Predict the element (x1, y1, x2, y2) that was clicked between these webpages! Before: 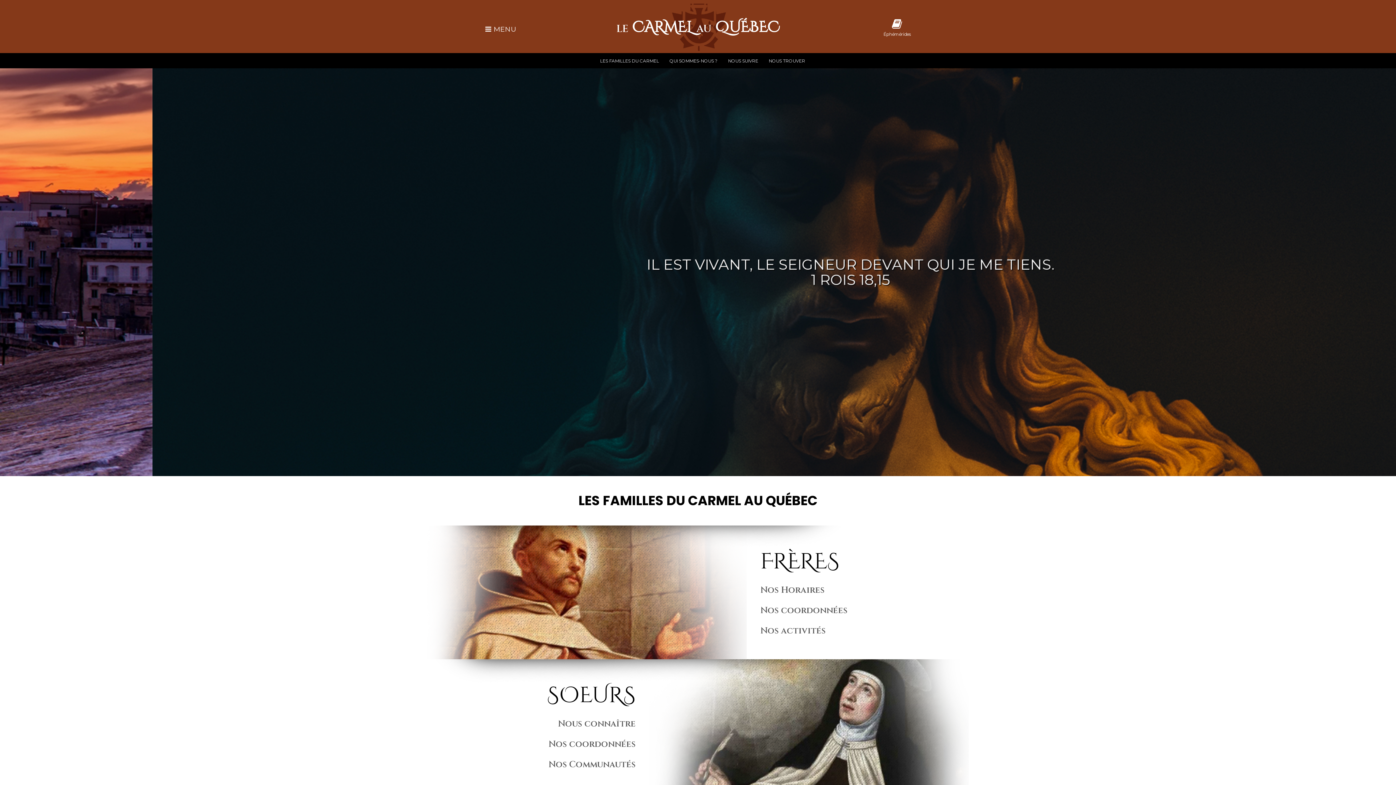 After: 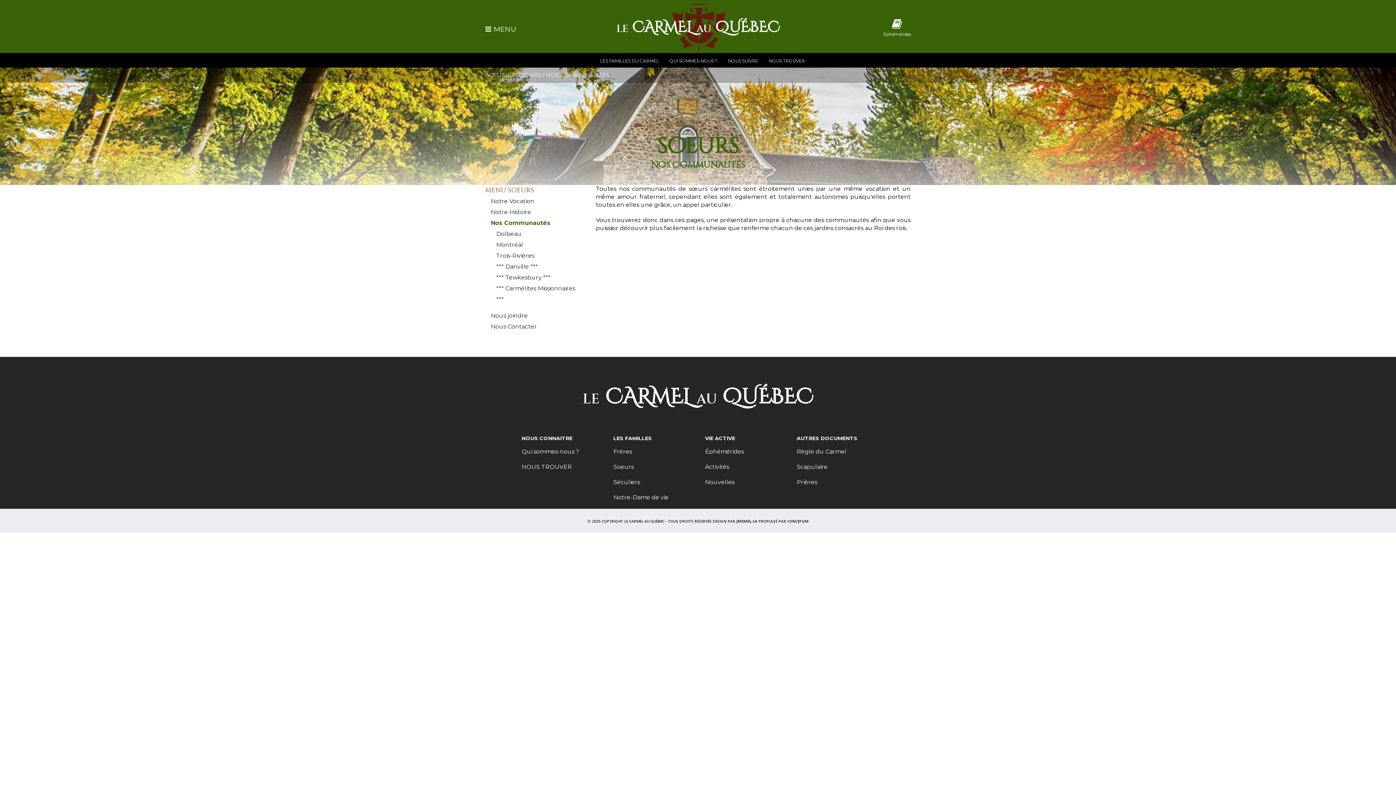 Action: bbox: (548, 759, 635, 770) label: Nos Communautés